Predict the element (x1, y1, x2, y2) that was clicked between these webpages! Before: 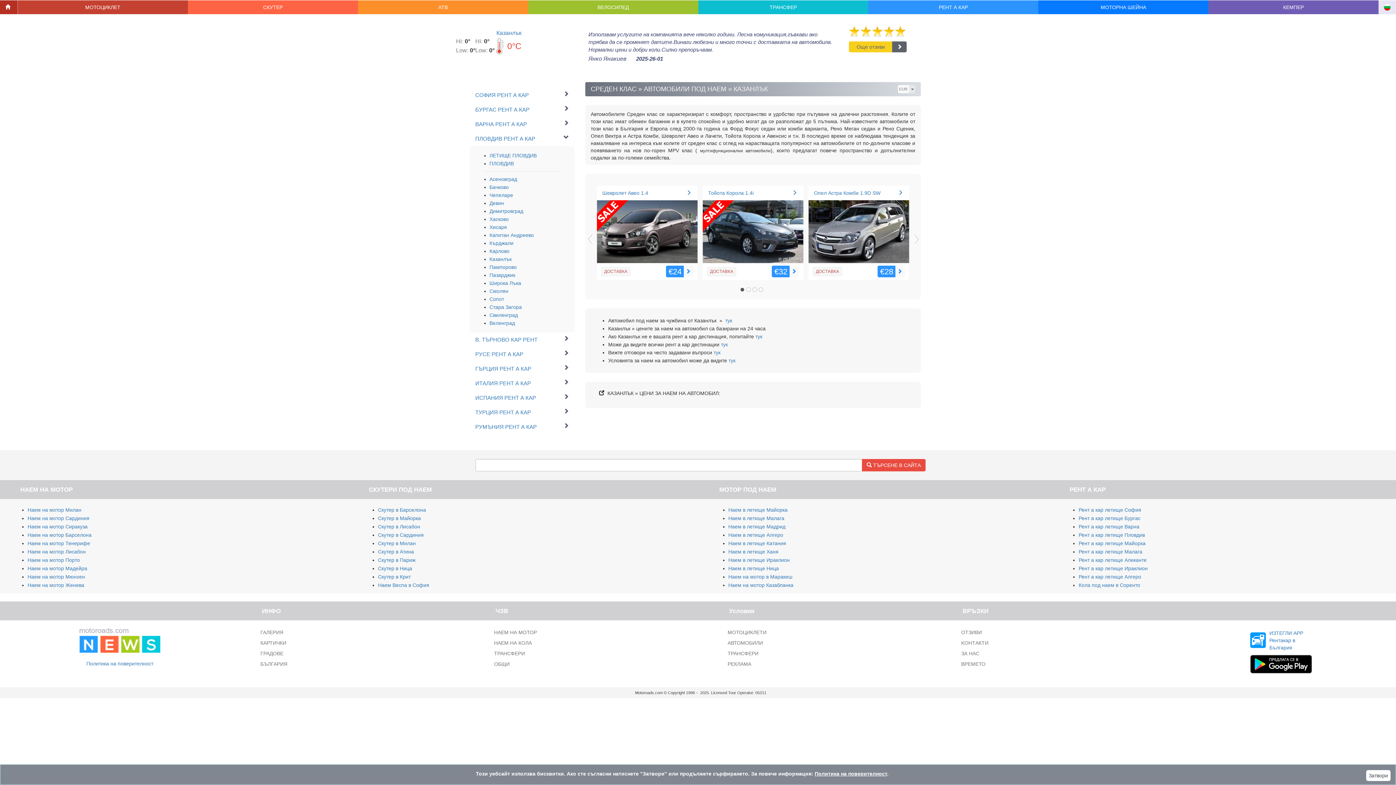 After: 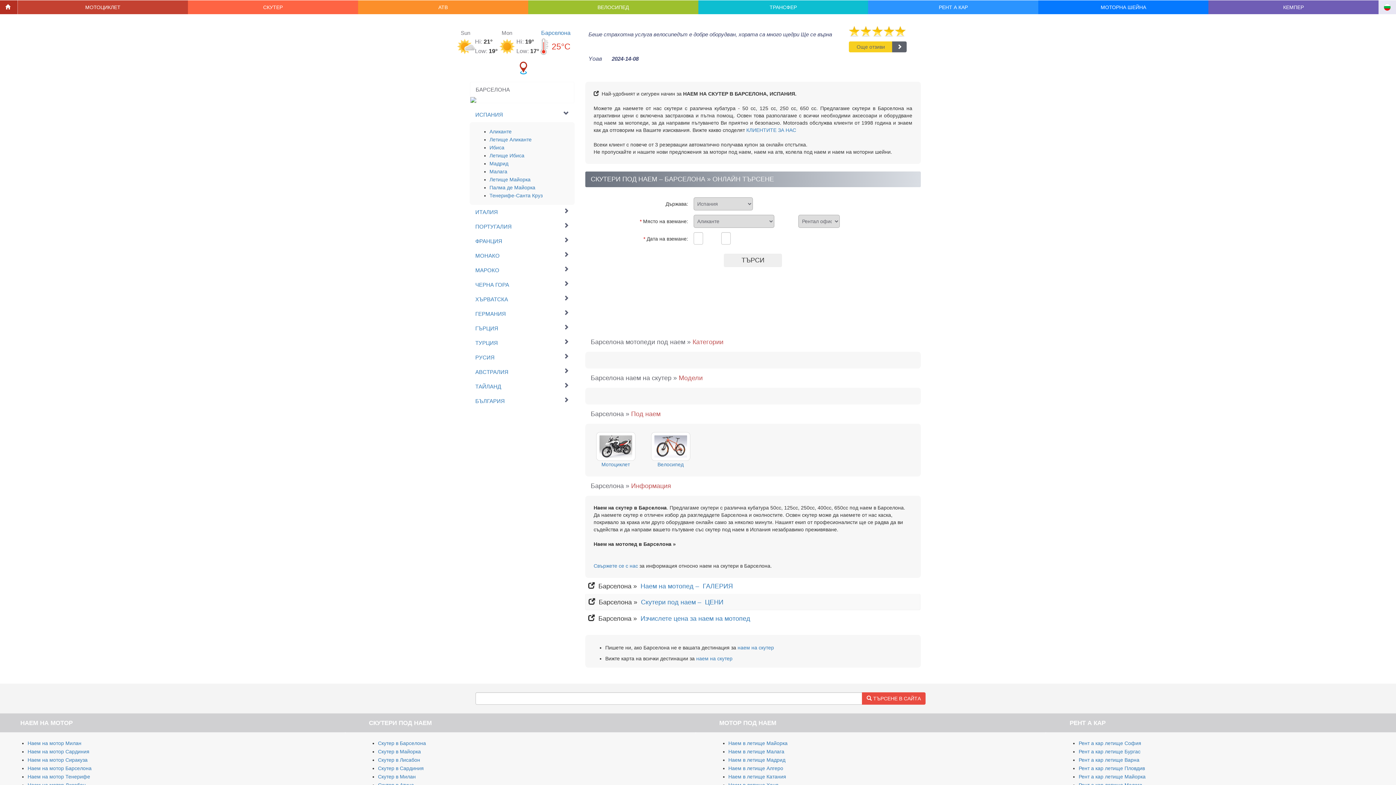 Action: label: Скутер в Барселона bbox: (378, 507, 426, 513)